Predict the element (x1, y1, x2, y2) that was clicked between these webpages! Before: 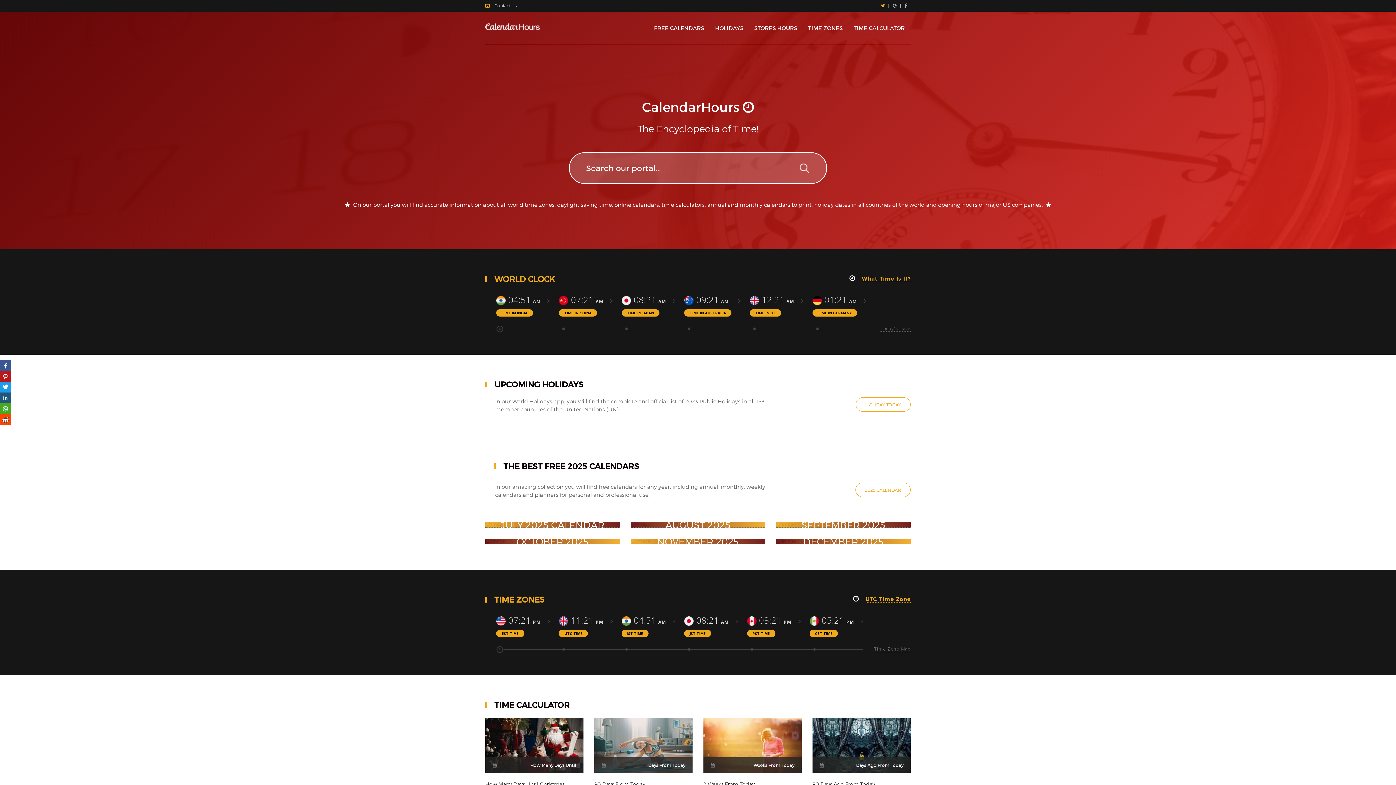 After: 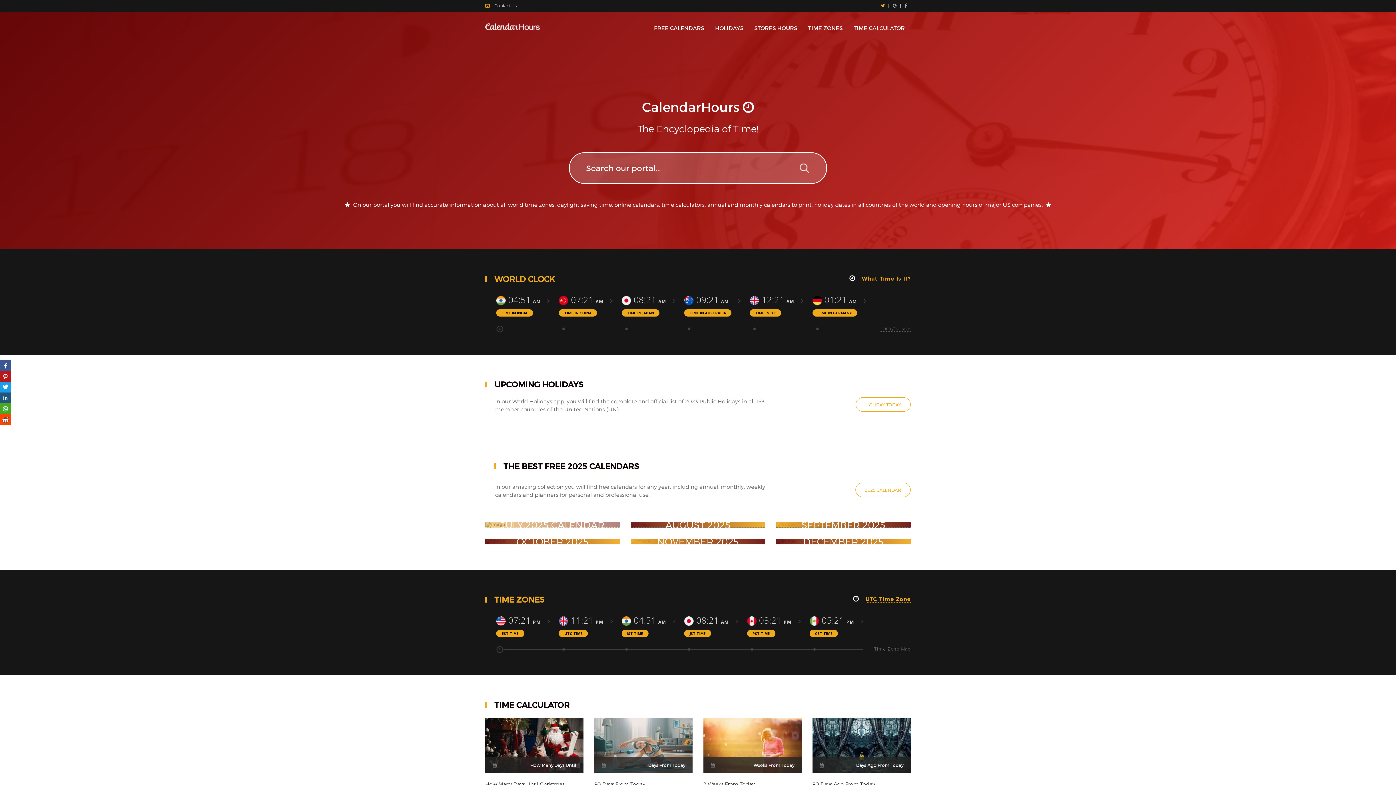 Action: bbox: (485, 522, 620, 528) label: JULY 2025 CALENDAR